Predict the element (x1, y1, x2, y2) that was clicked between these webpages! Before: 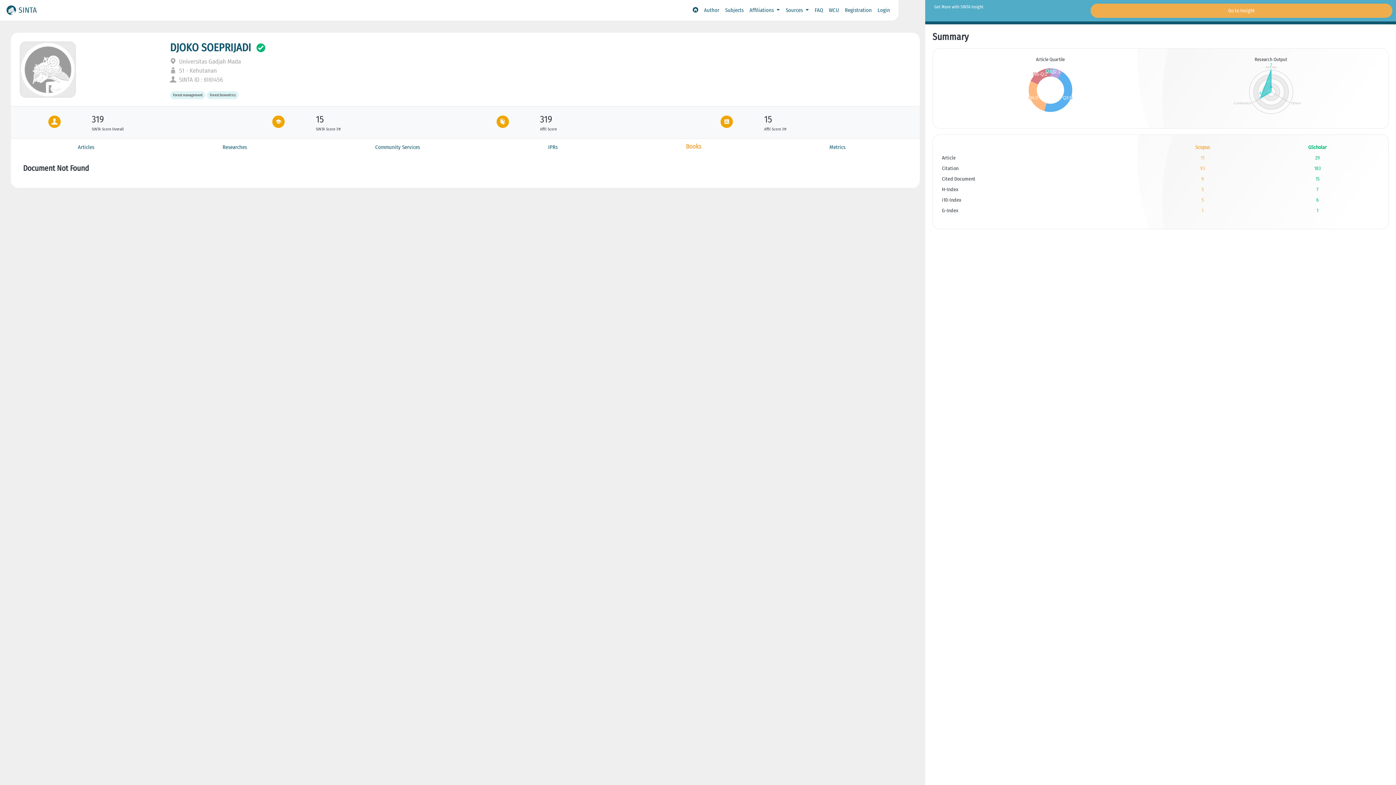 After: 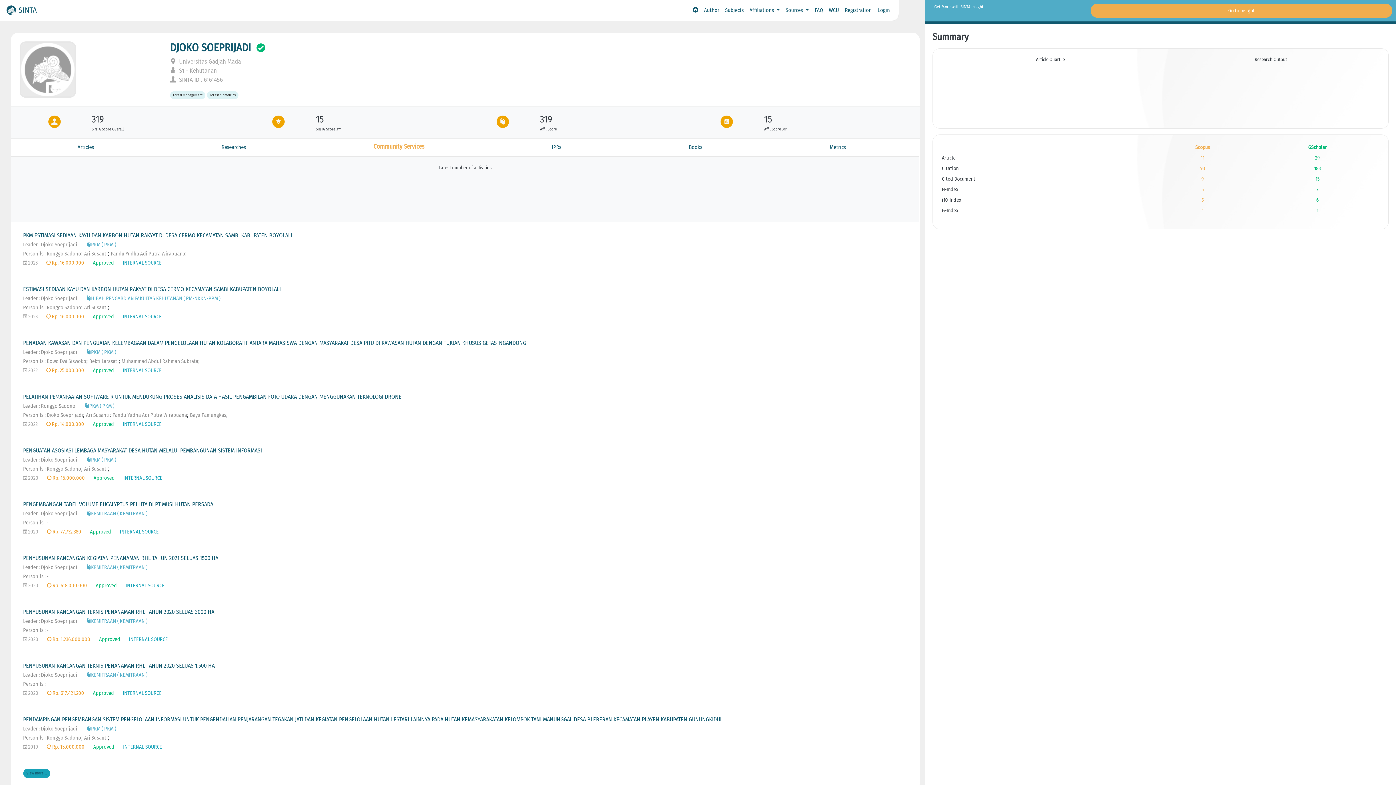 Action: bbox: (311, 140, 484, 154) label: Community Services